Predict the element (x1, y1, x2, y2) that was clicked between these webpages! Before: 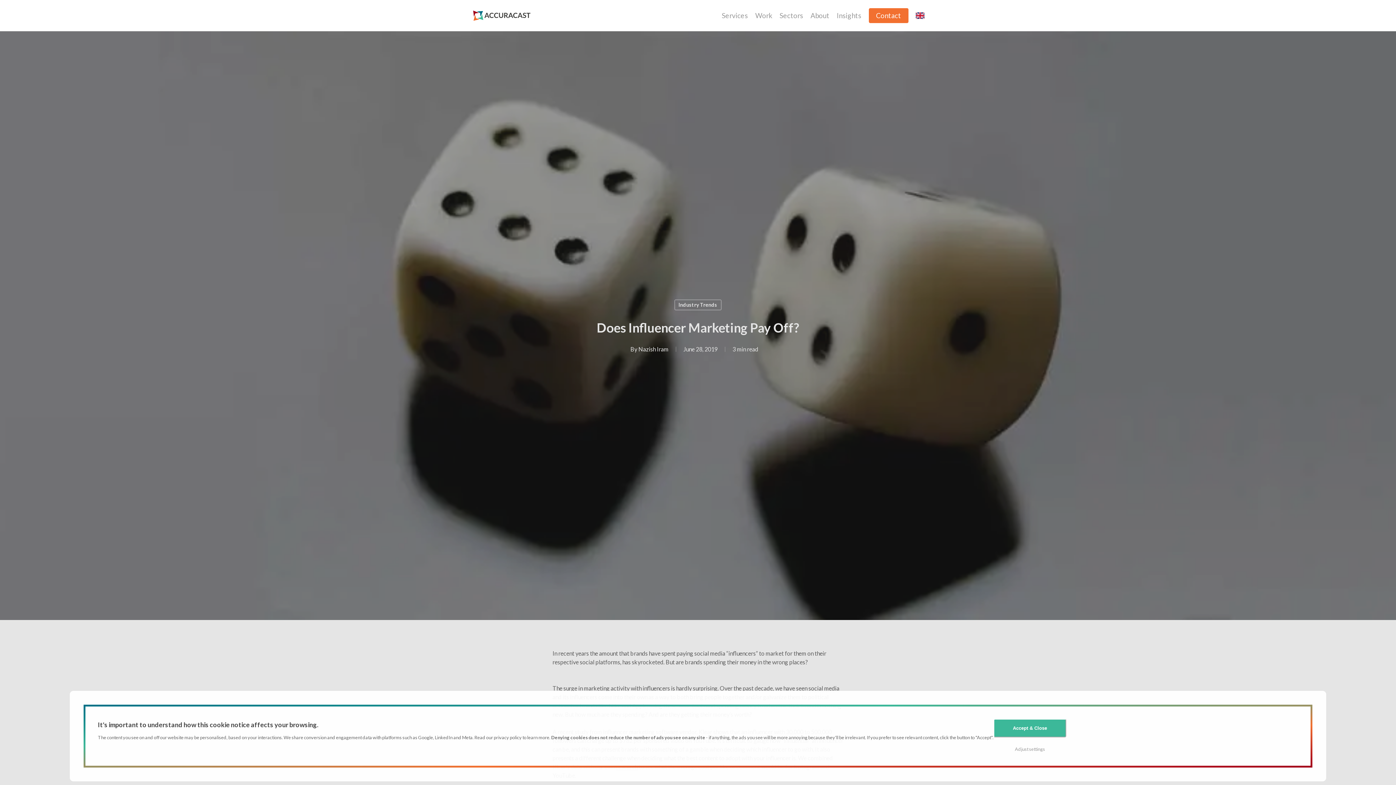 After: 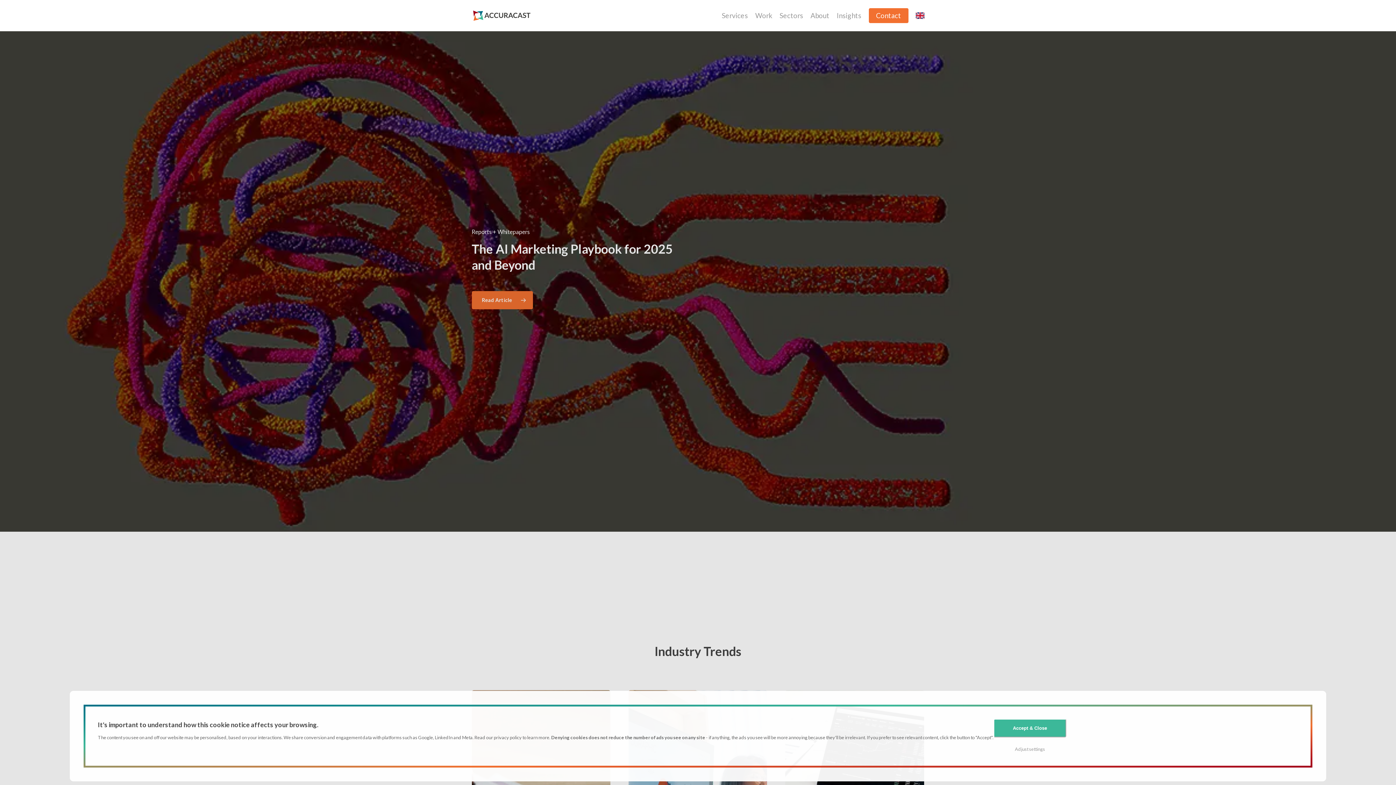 Action: bbox: (836, 10, 861, 20) label: Insights